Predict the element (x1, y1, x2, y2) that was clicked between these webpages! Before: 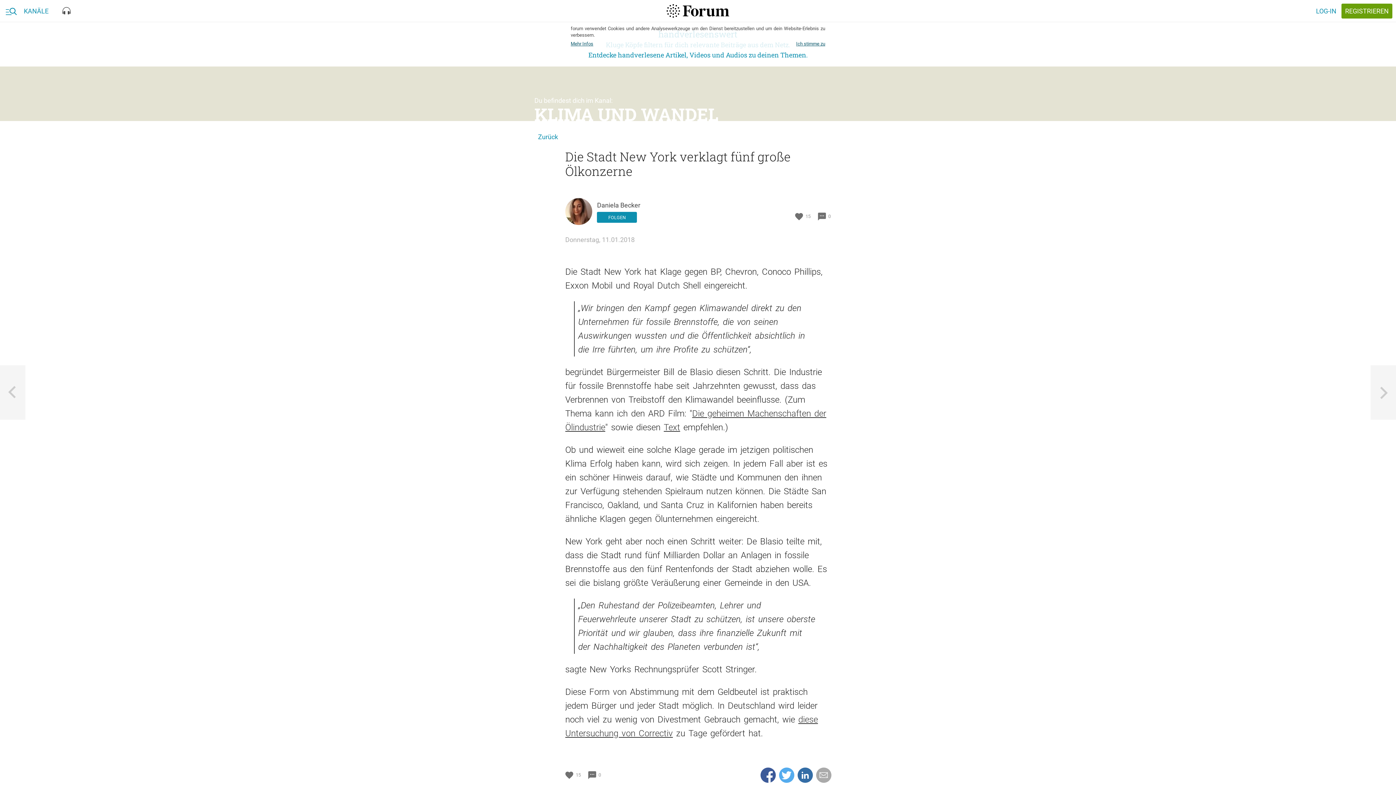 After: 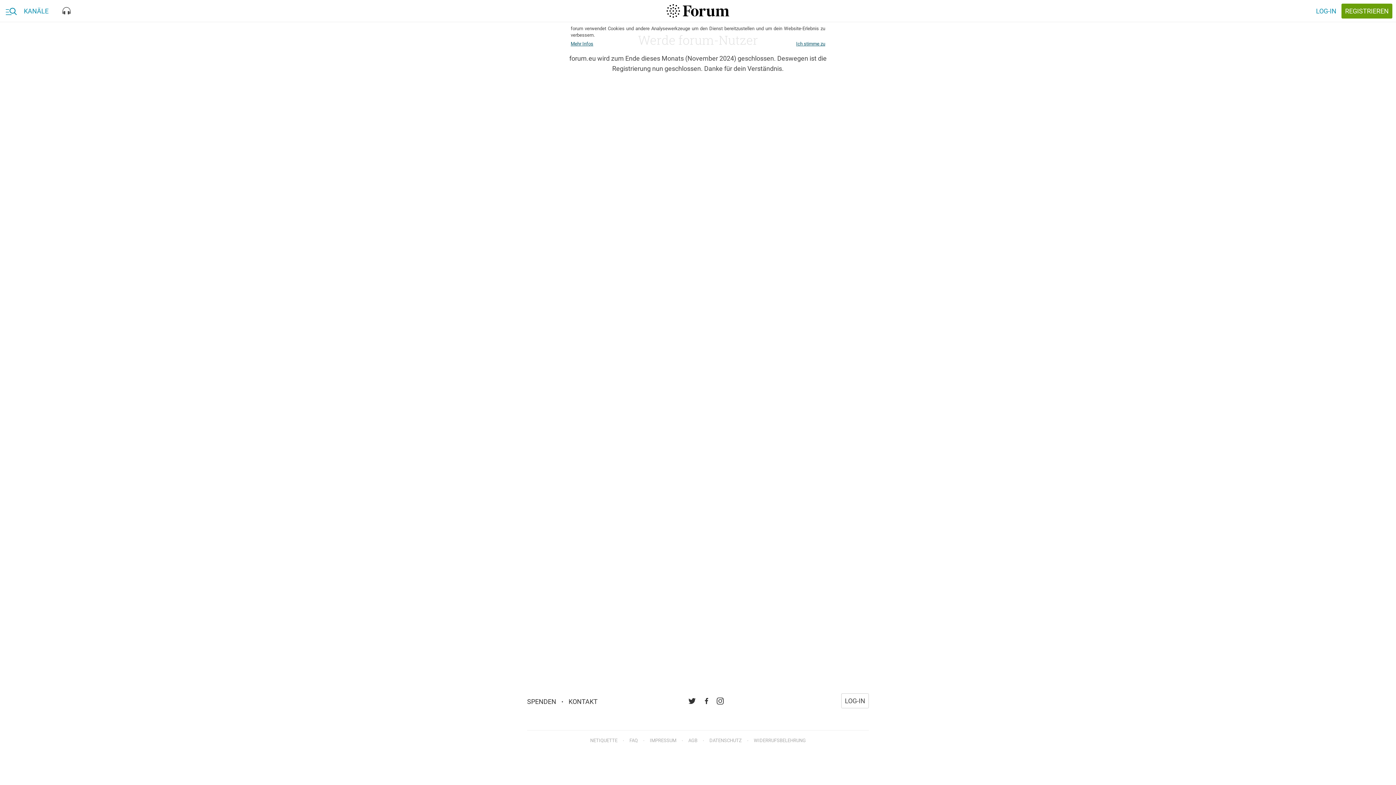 Action: label: REGISTRIEREN bbox: (1341, 3, 1392, 18)